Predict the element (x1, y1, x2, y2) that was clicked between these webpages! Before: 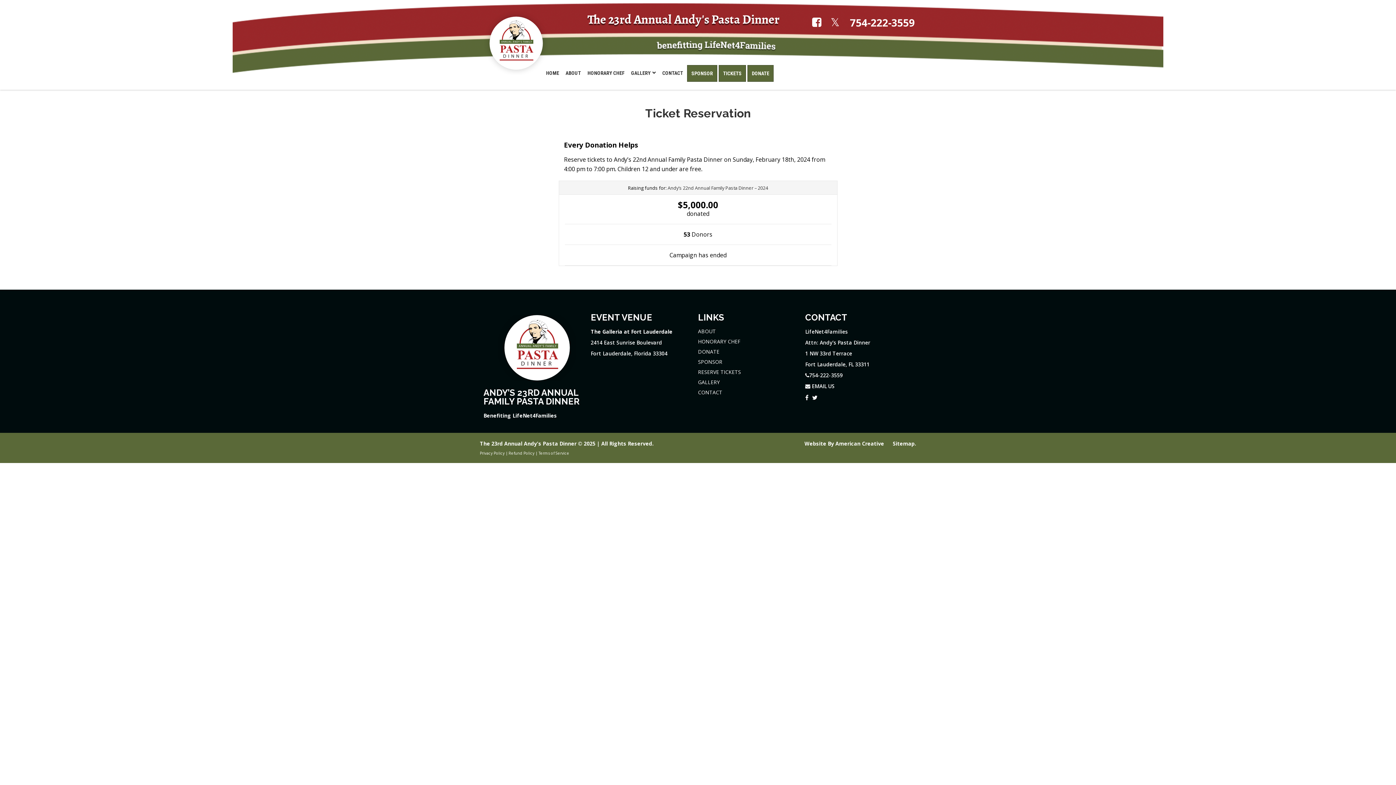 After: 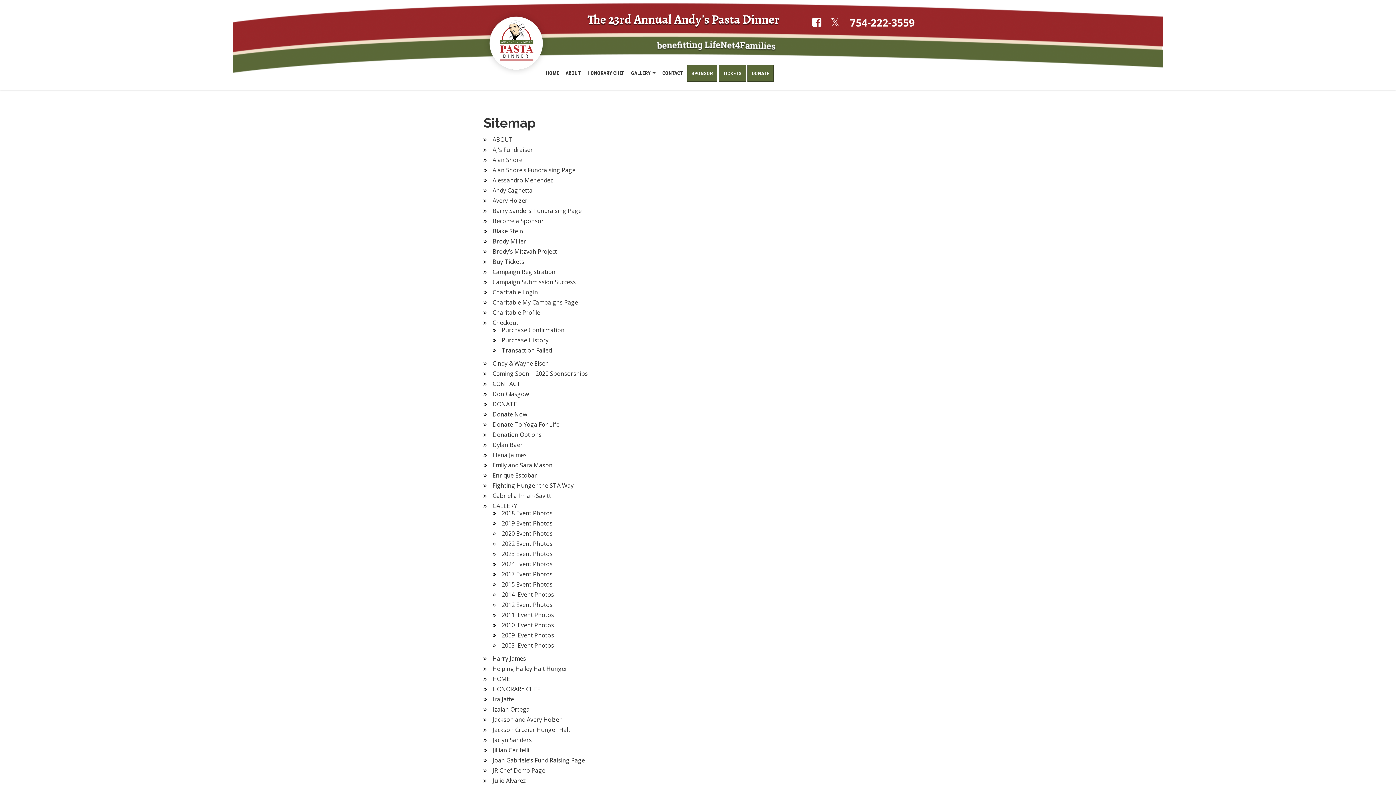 Action: bbox: (893, 440, 914, 447) label: Sitemap